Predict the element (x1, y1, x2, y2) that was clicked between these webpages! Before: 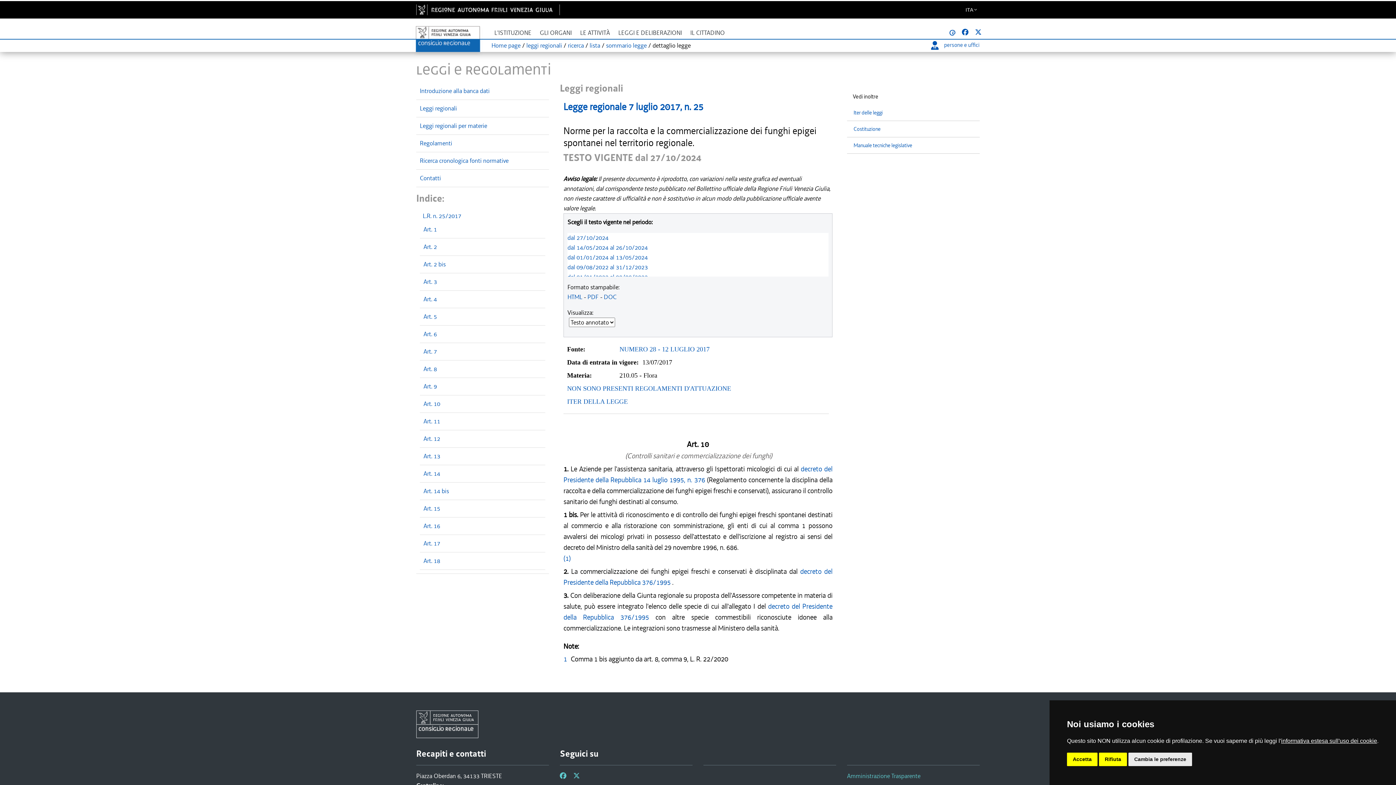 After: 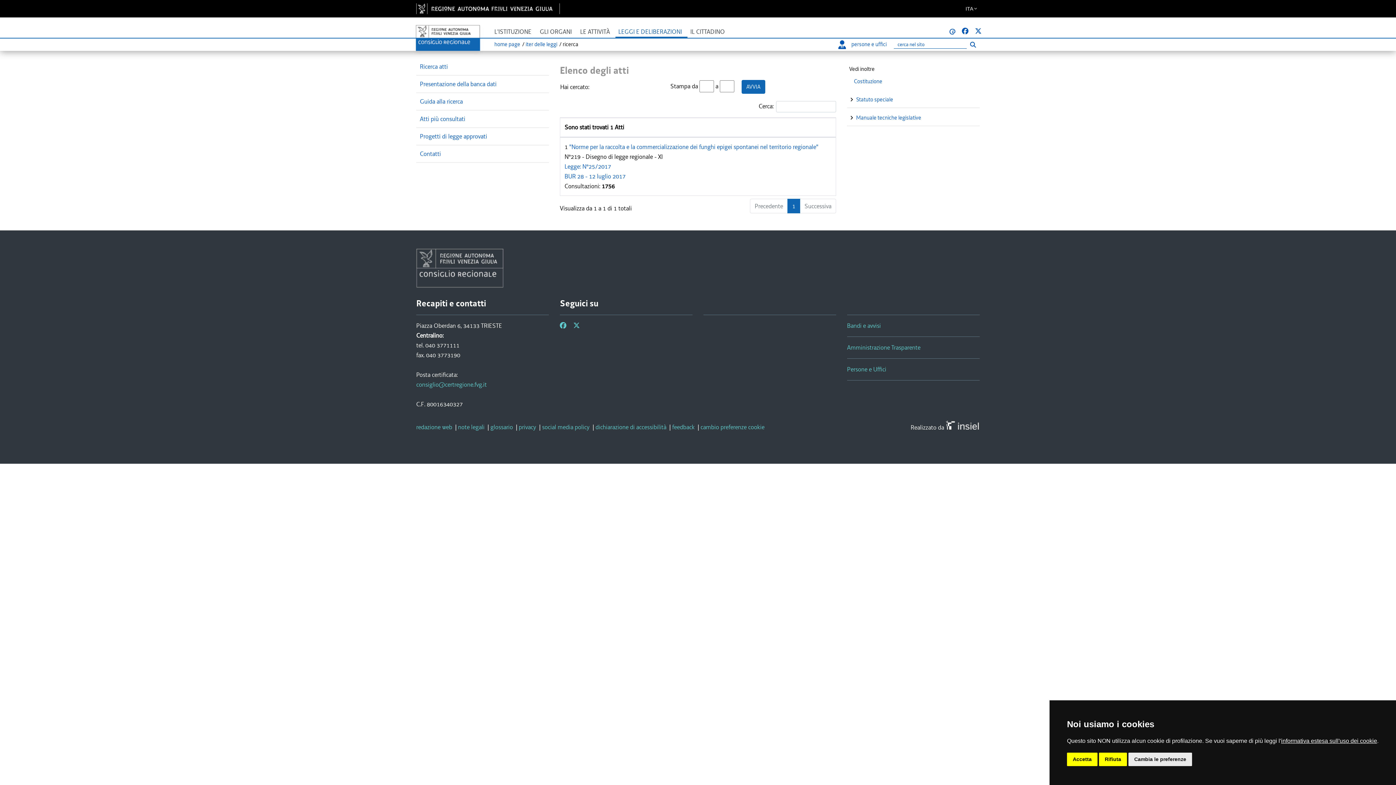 Action: label: ITER DELLA LEGGE bbox: (567, 398, 628, 405)